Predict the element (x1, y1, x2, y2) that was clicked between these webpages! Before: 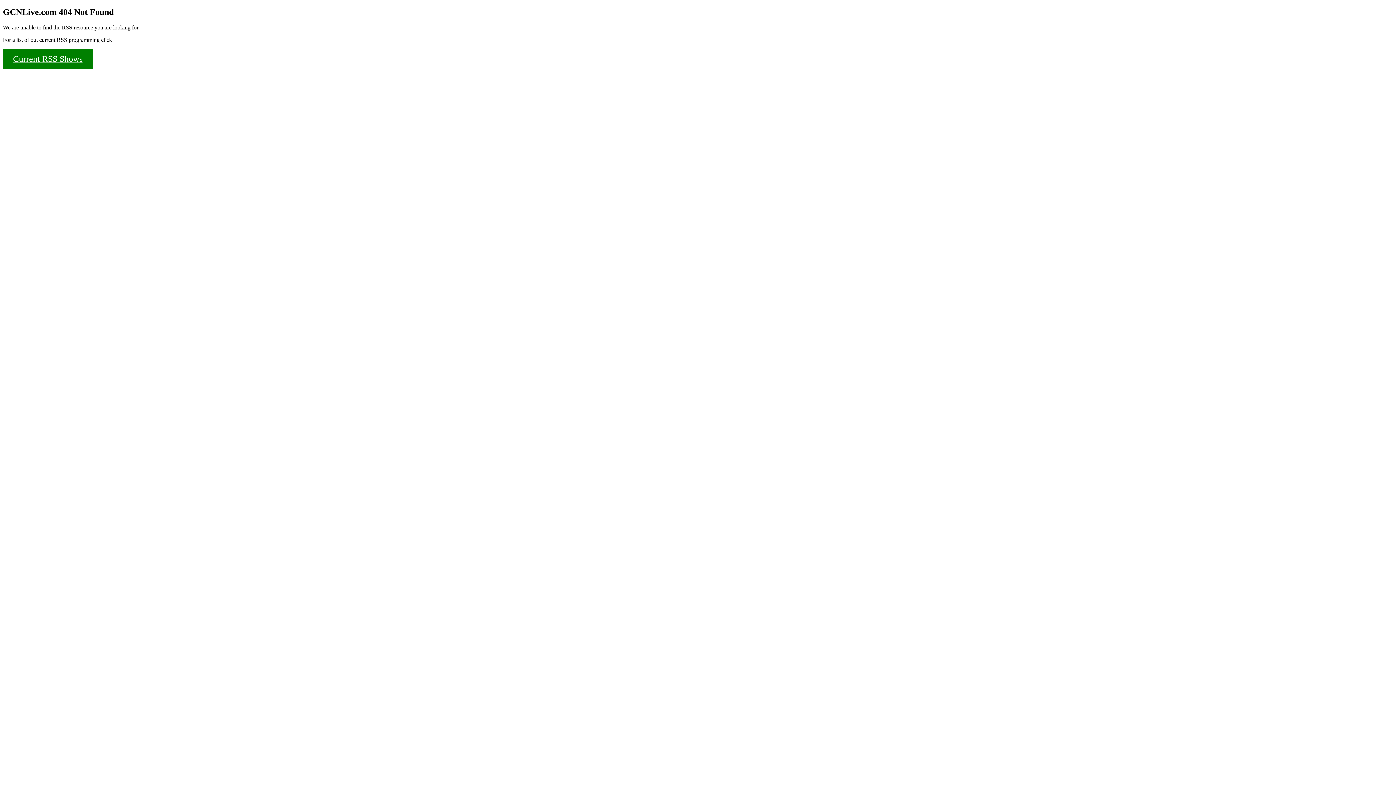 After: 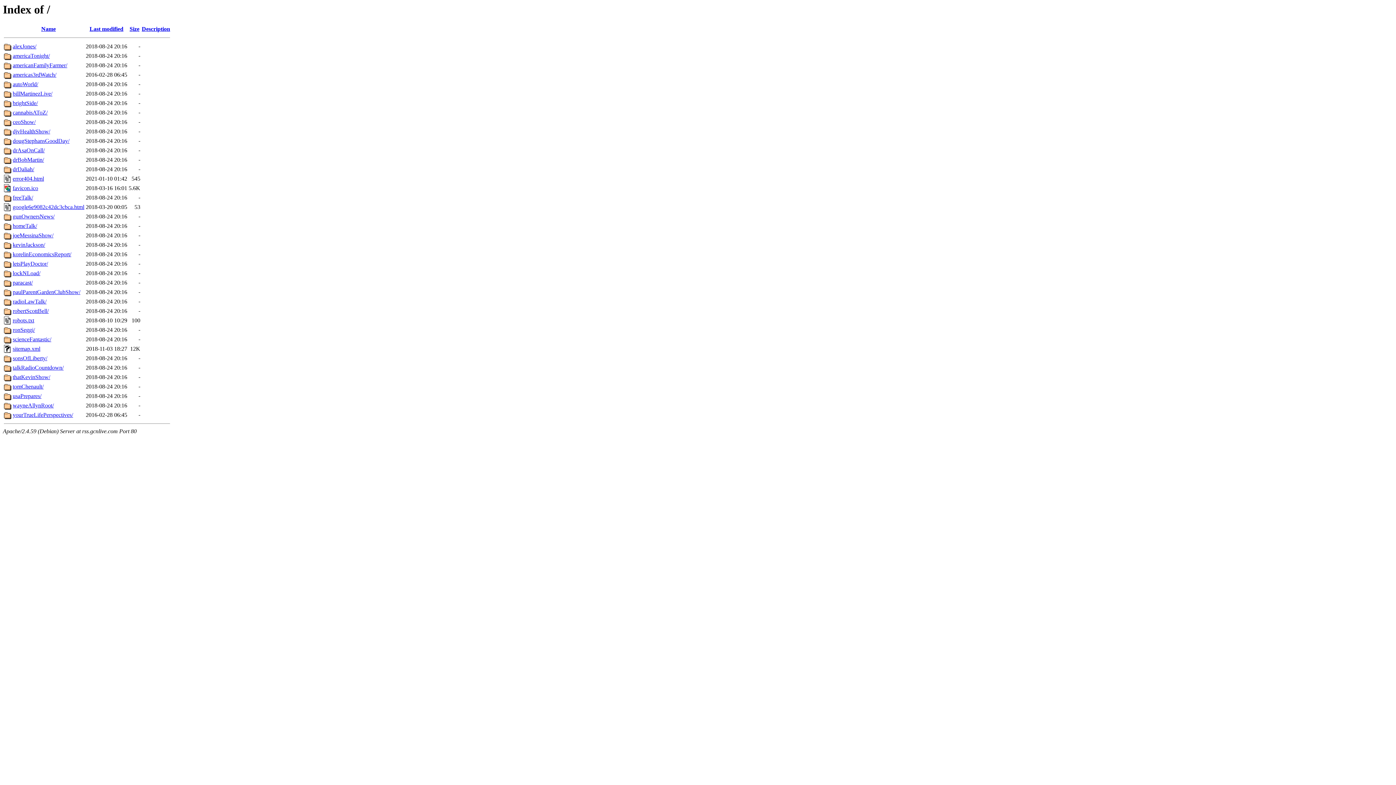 Action: bbox: (2, 49, 92, 69) label: Current RSS Shows